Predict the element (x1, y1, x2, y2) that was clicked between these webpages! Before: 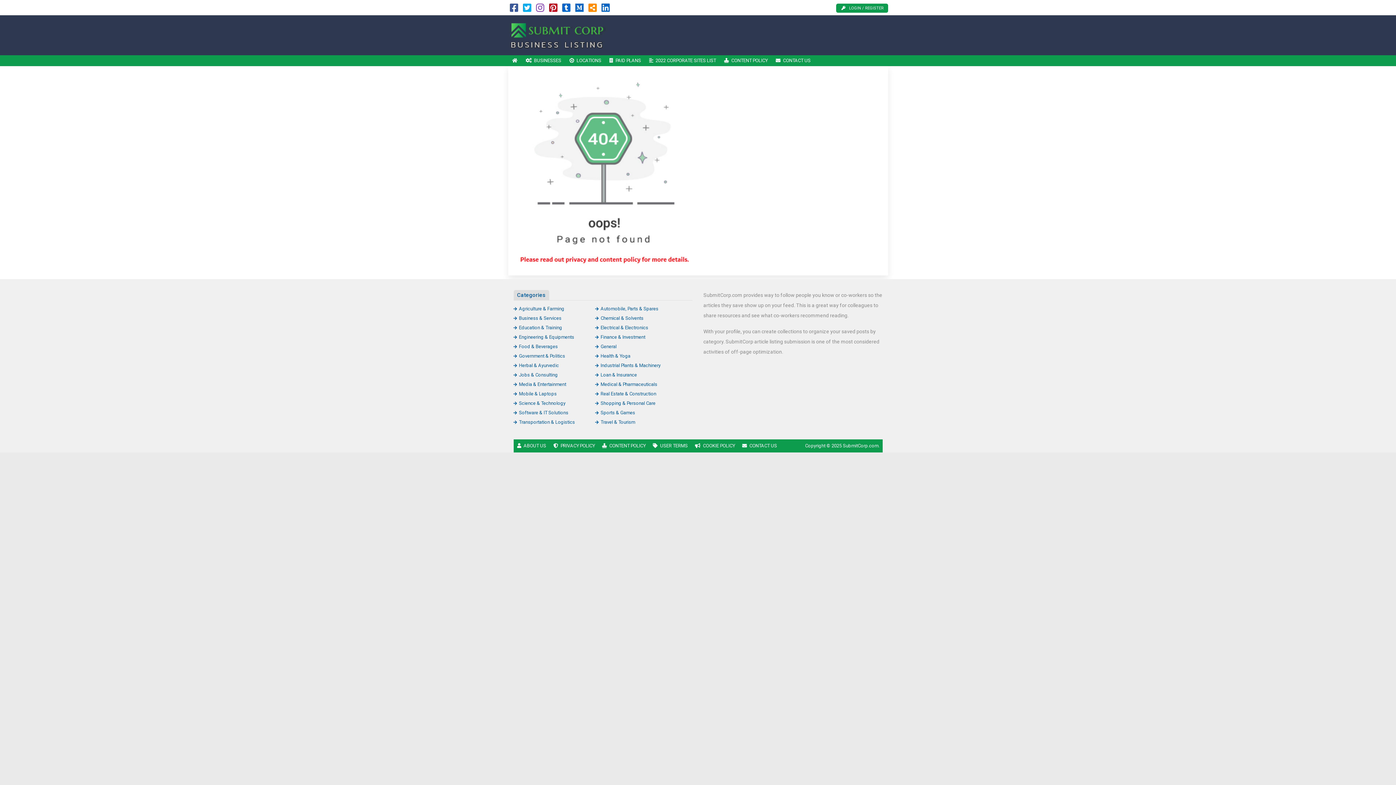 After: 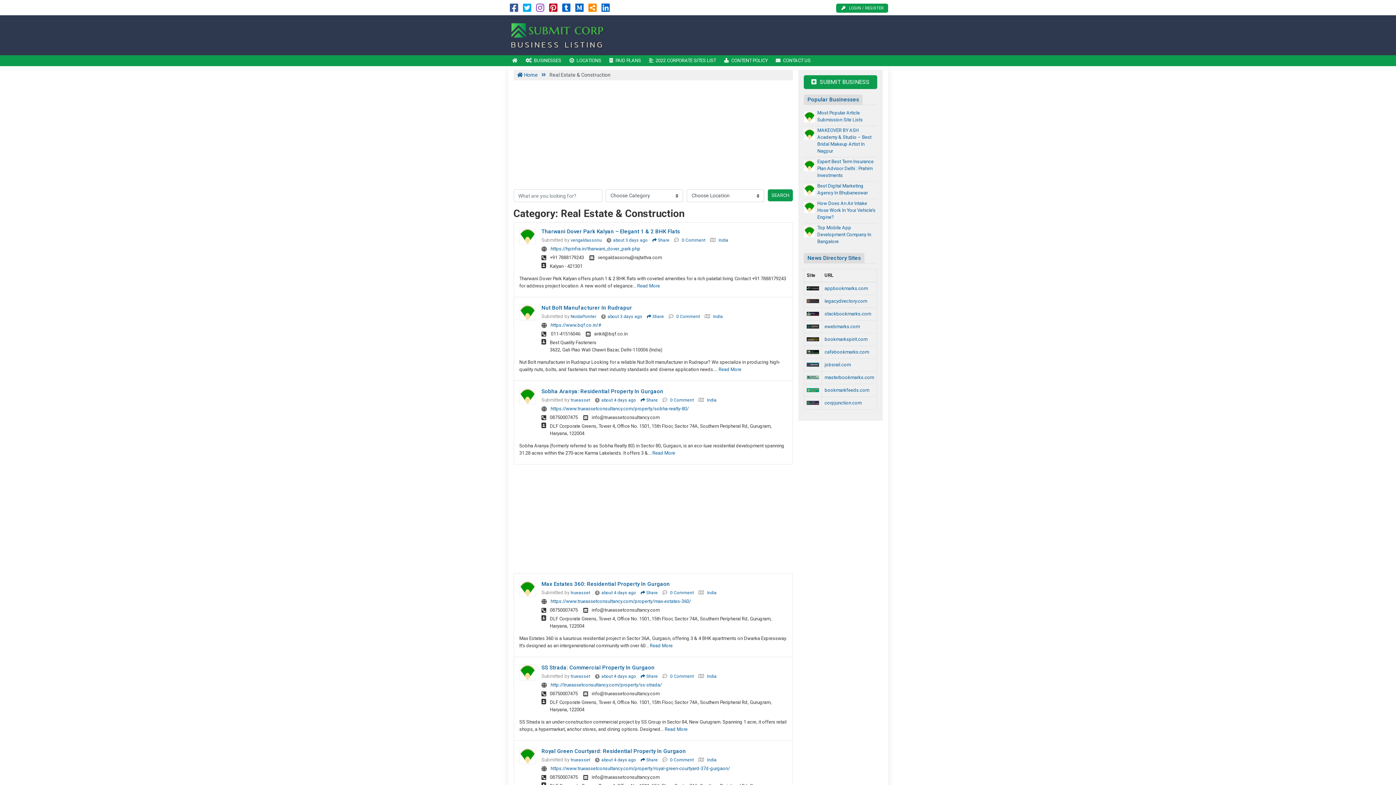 Action: label: Real Estate & Construction bbox: (595, 391, 656, 396)